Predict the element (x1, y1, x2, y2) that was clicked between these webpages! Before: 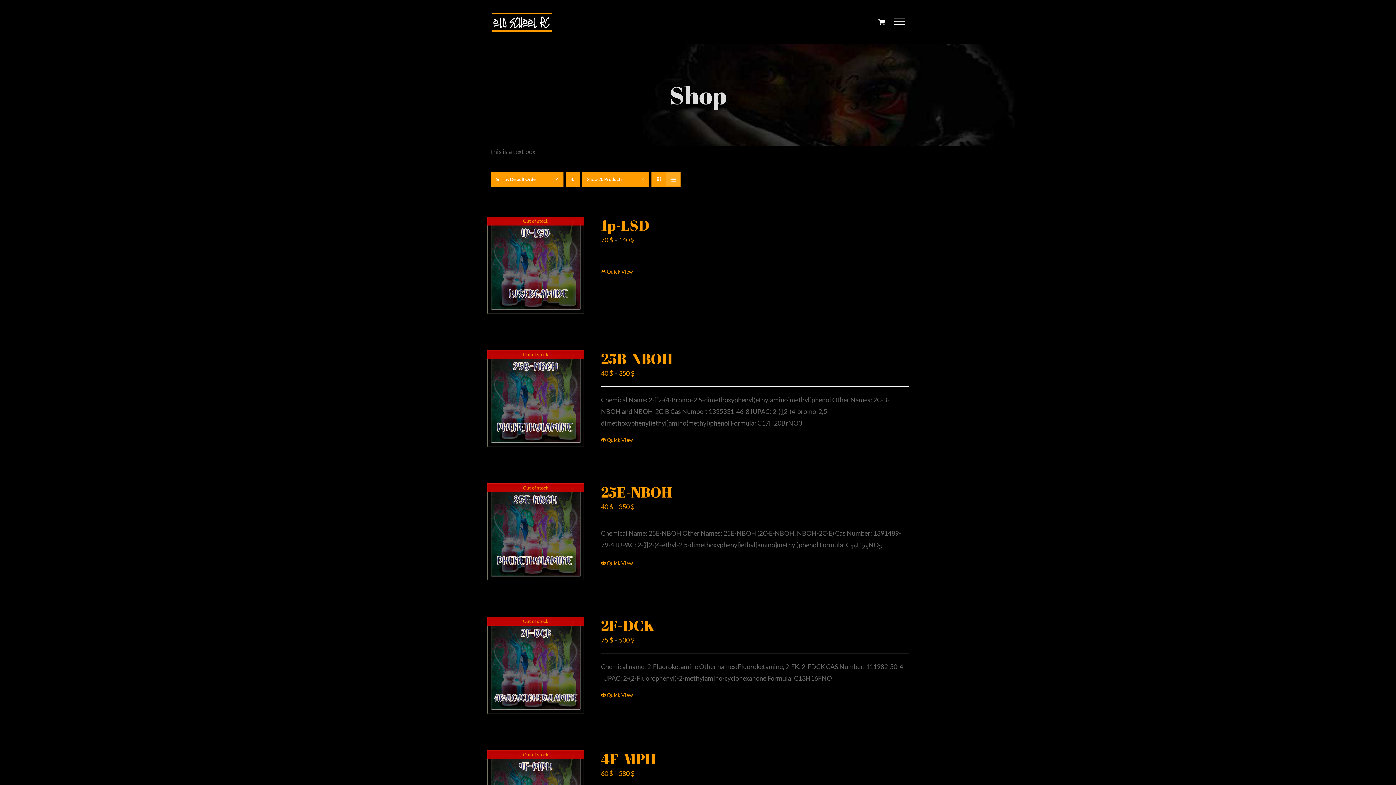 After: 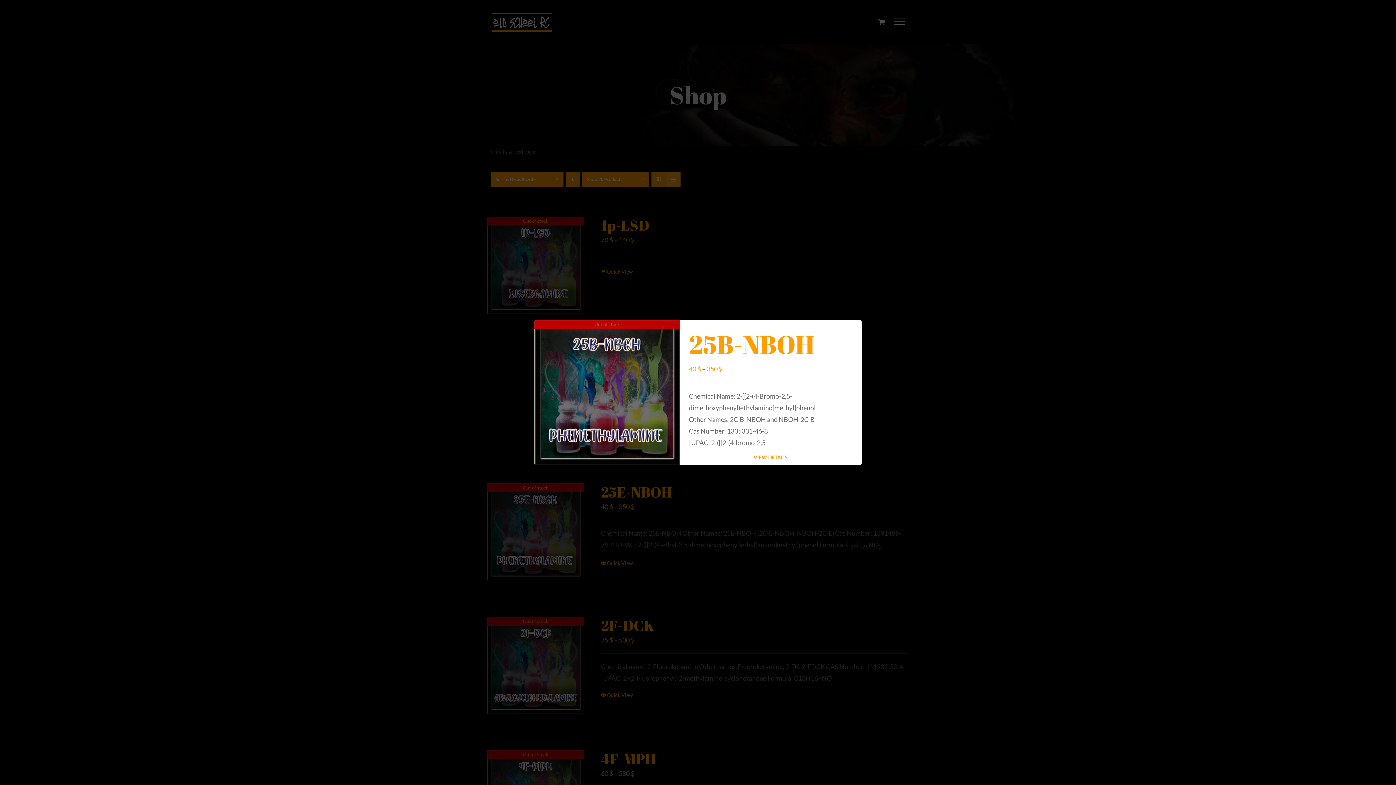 Action: label: Quick View bbox: (601, 436, 633, 443)